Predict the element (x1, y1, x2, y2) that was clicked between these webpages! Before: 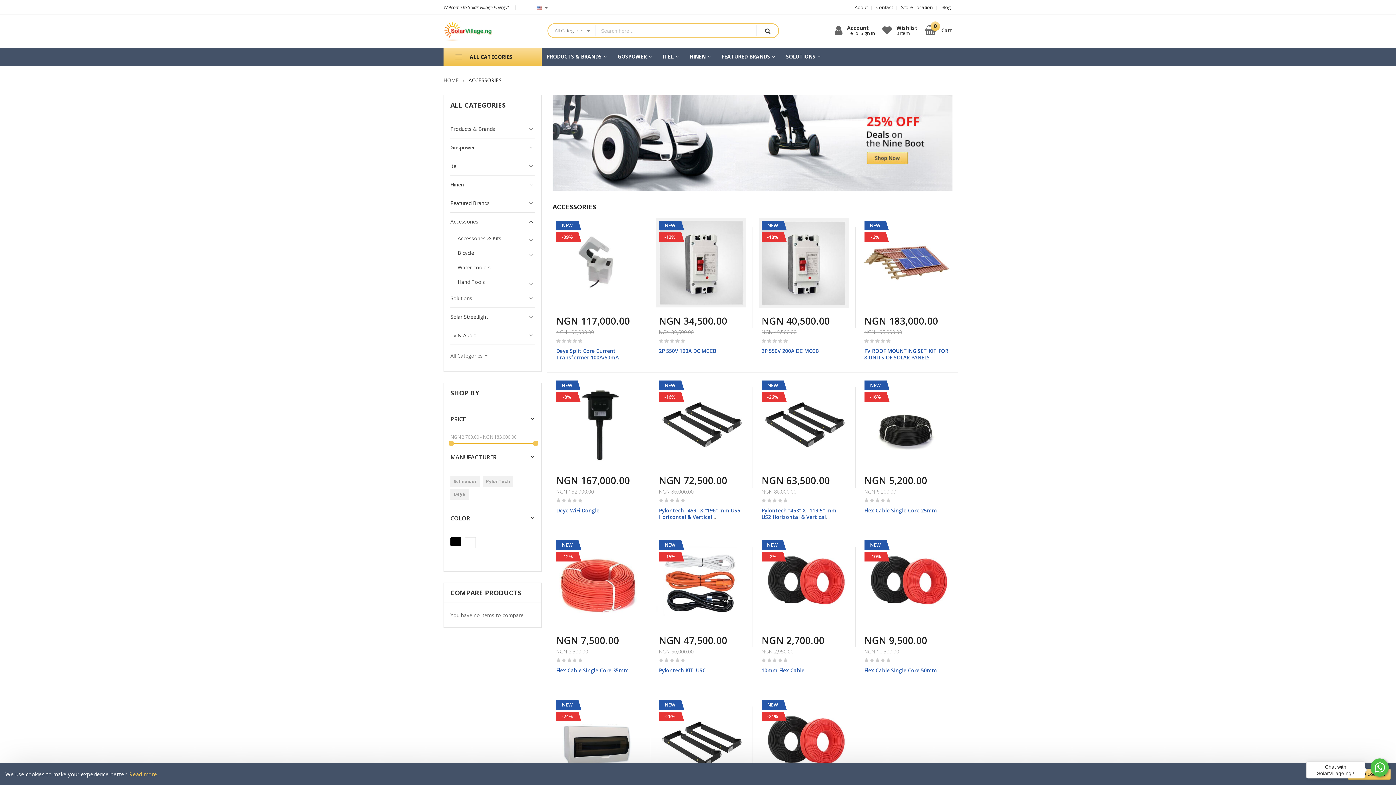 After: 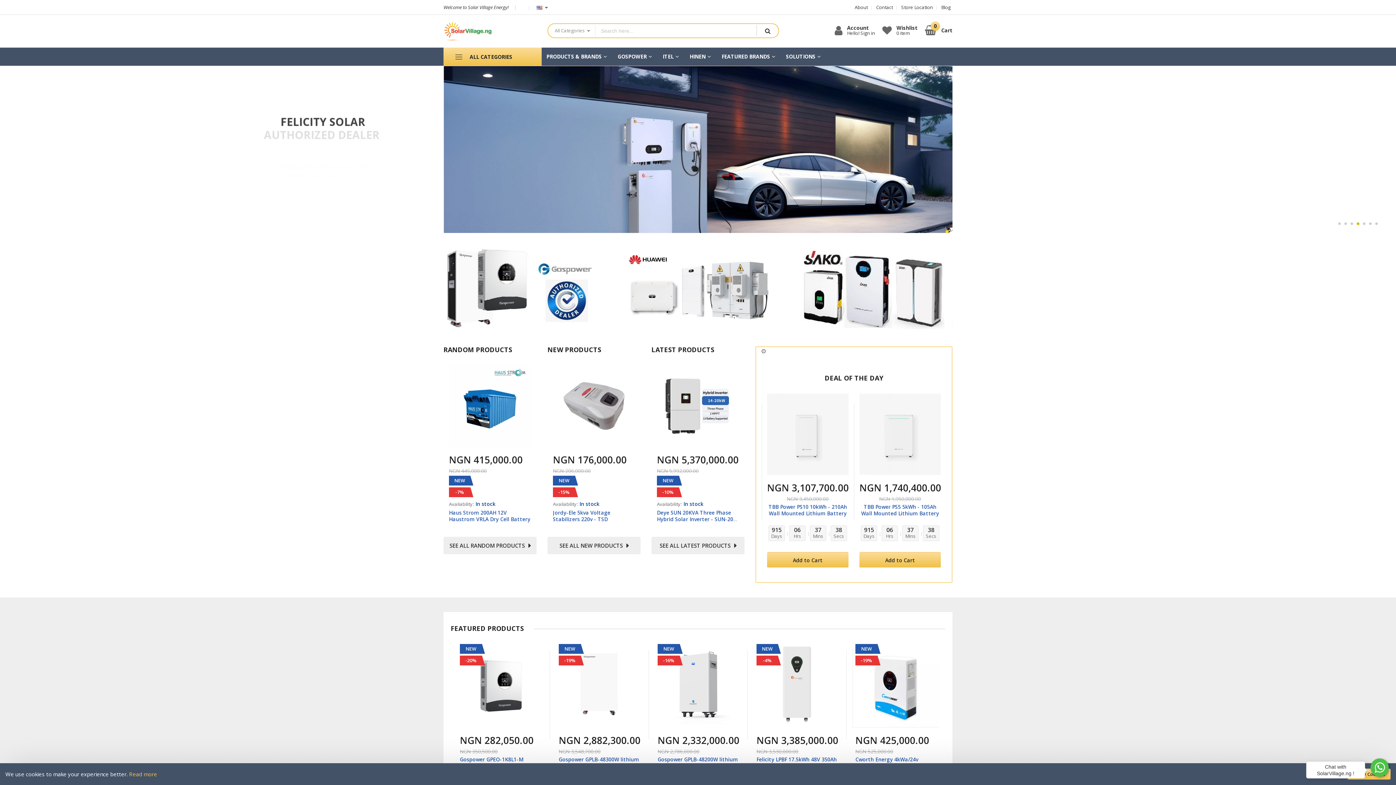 Action: label: HOME bbox: (443, 76, 458, 83)